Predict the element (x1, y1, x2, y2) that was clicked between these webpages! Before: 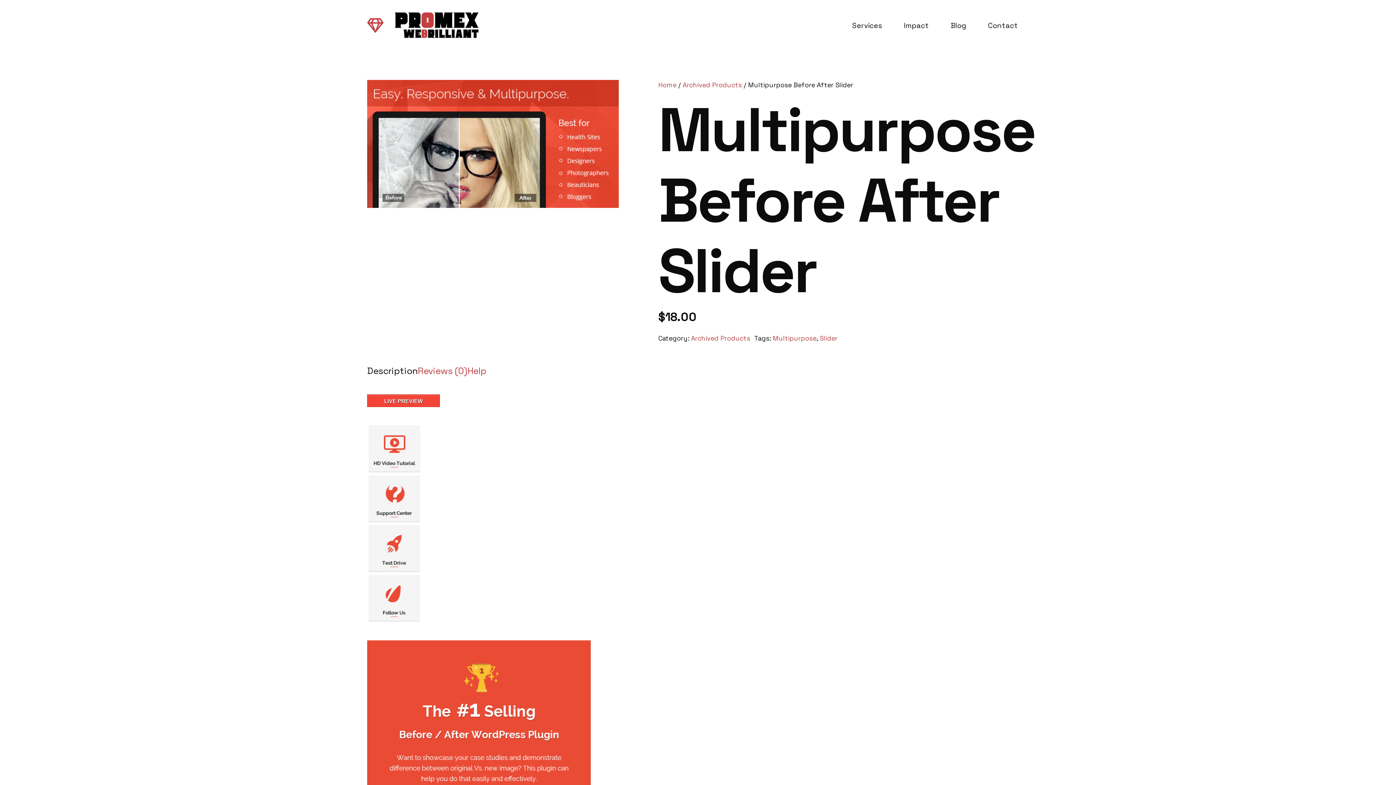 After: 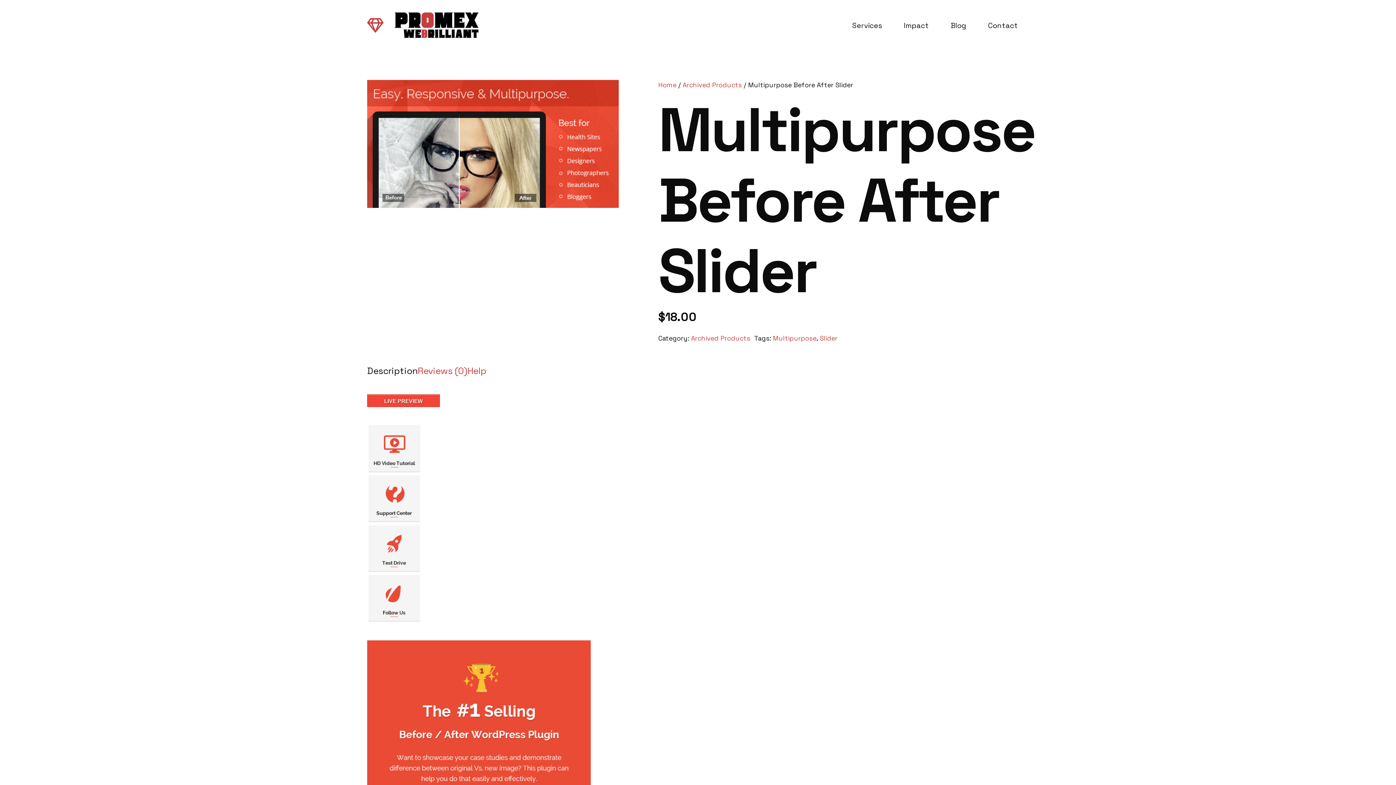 Action: bbox: (367, 365, 417, 376) label: Description